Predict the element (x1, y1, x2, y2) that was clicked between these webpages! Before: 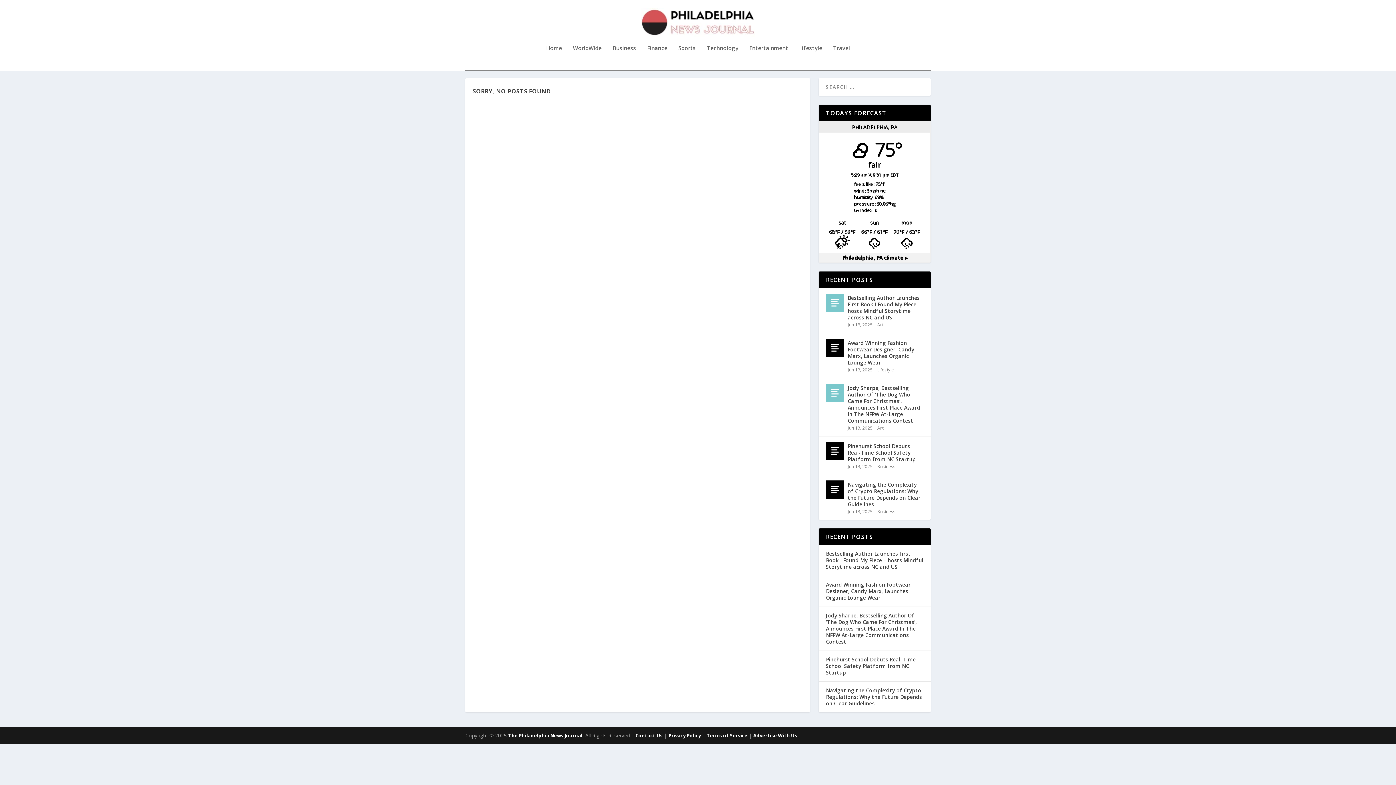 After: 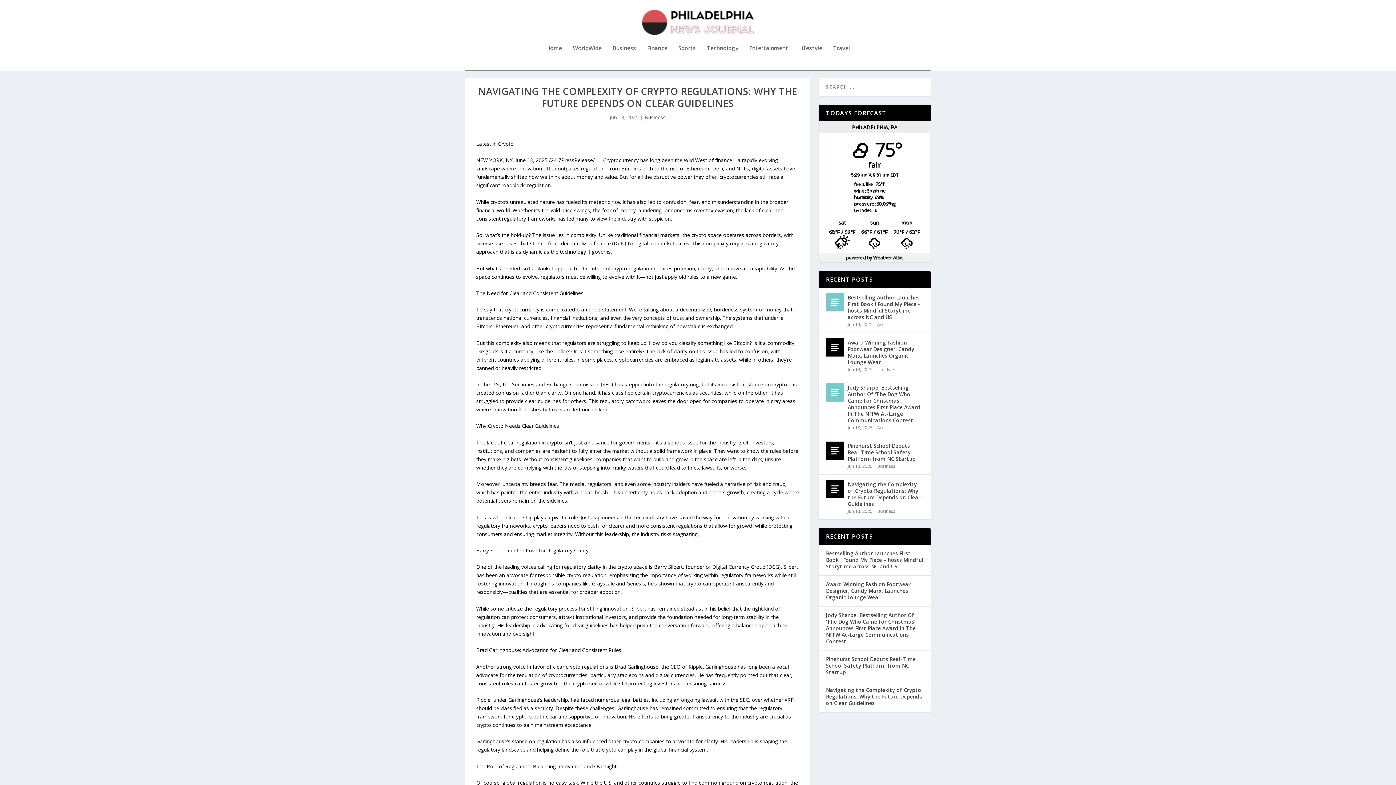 Action: label: Navigating the Complexity of Crypto Regulations: Why the Future Depends on Clear Guidelines bbox: (848, 480, 923, 509)